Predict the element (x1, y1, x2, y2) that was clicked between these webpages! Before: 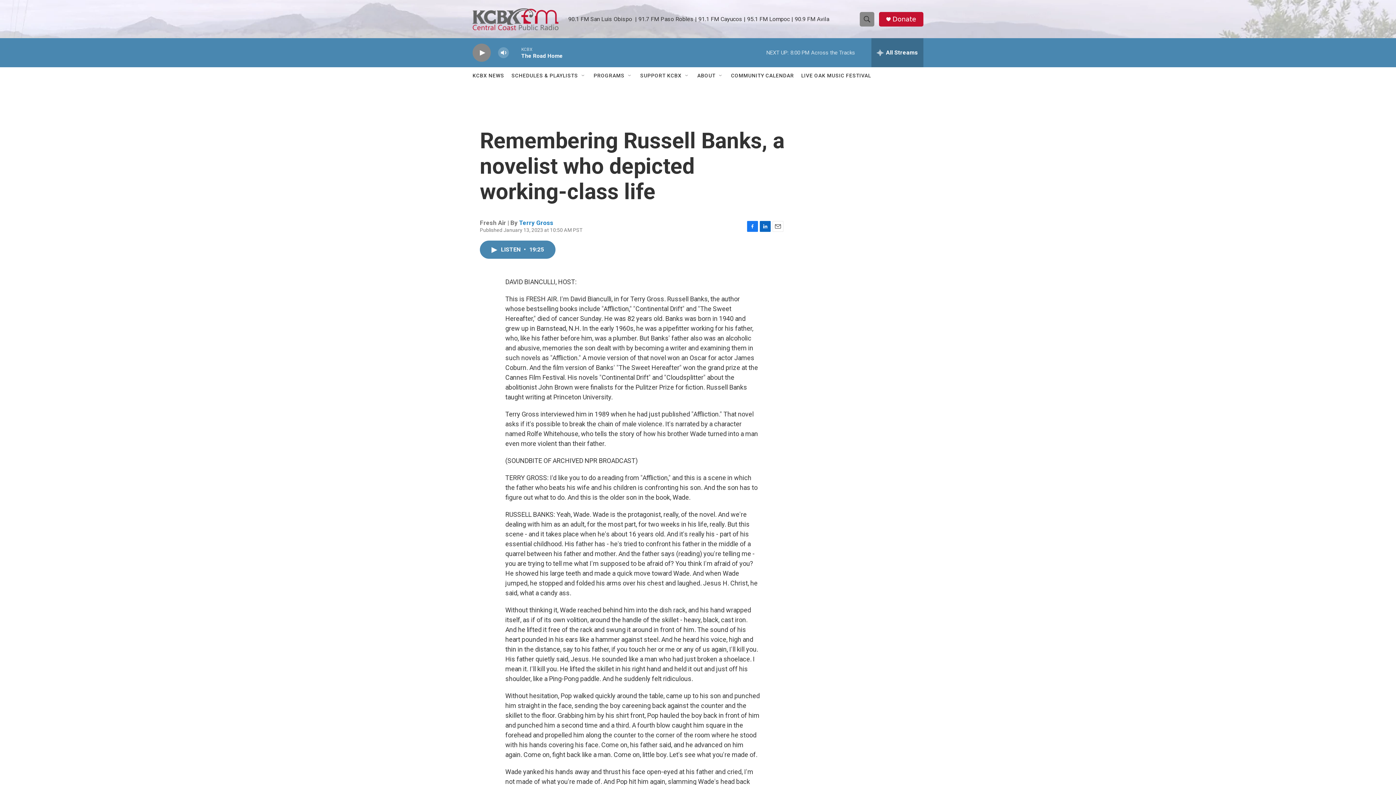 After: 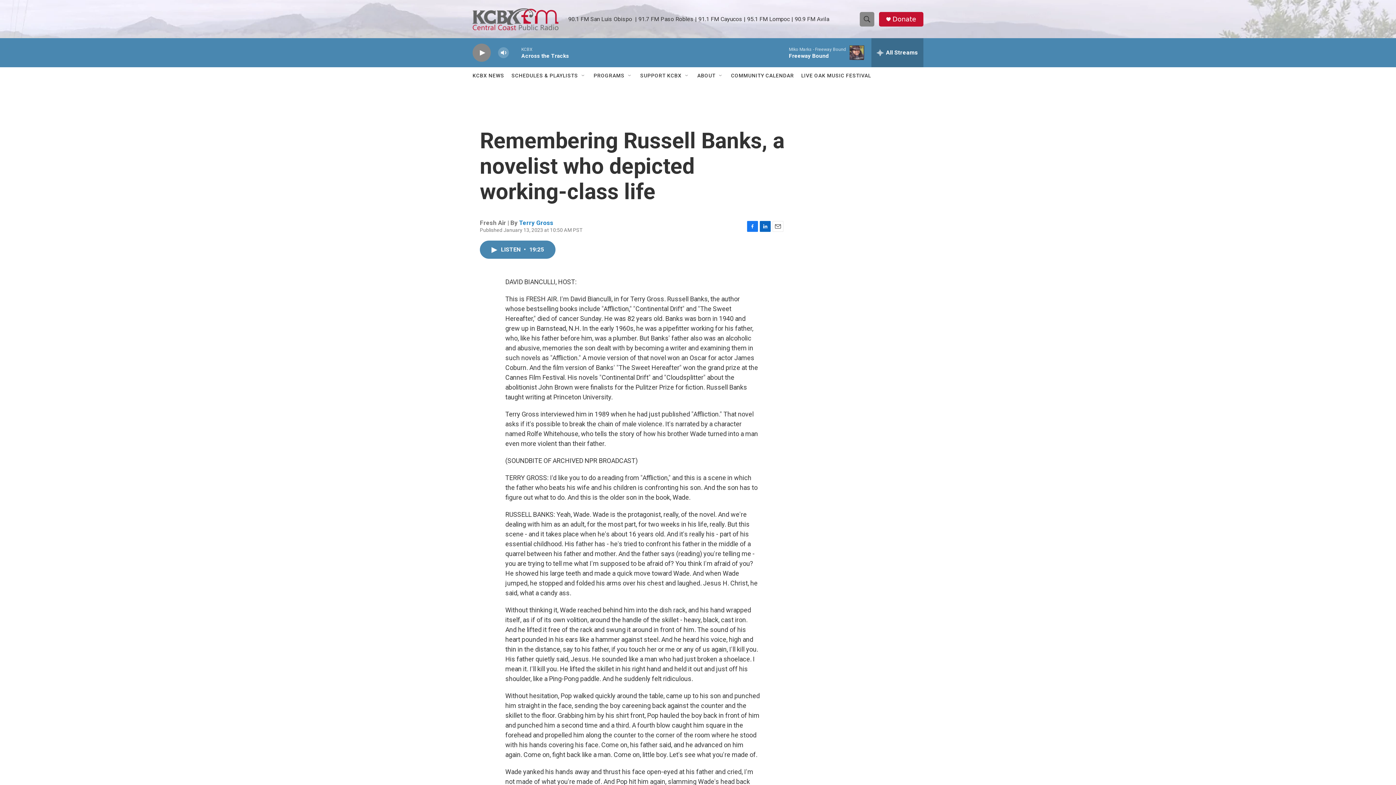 Action: bbox: (772, 220, 783, 231) label: Email